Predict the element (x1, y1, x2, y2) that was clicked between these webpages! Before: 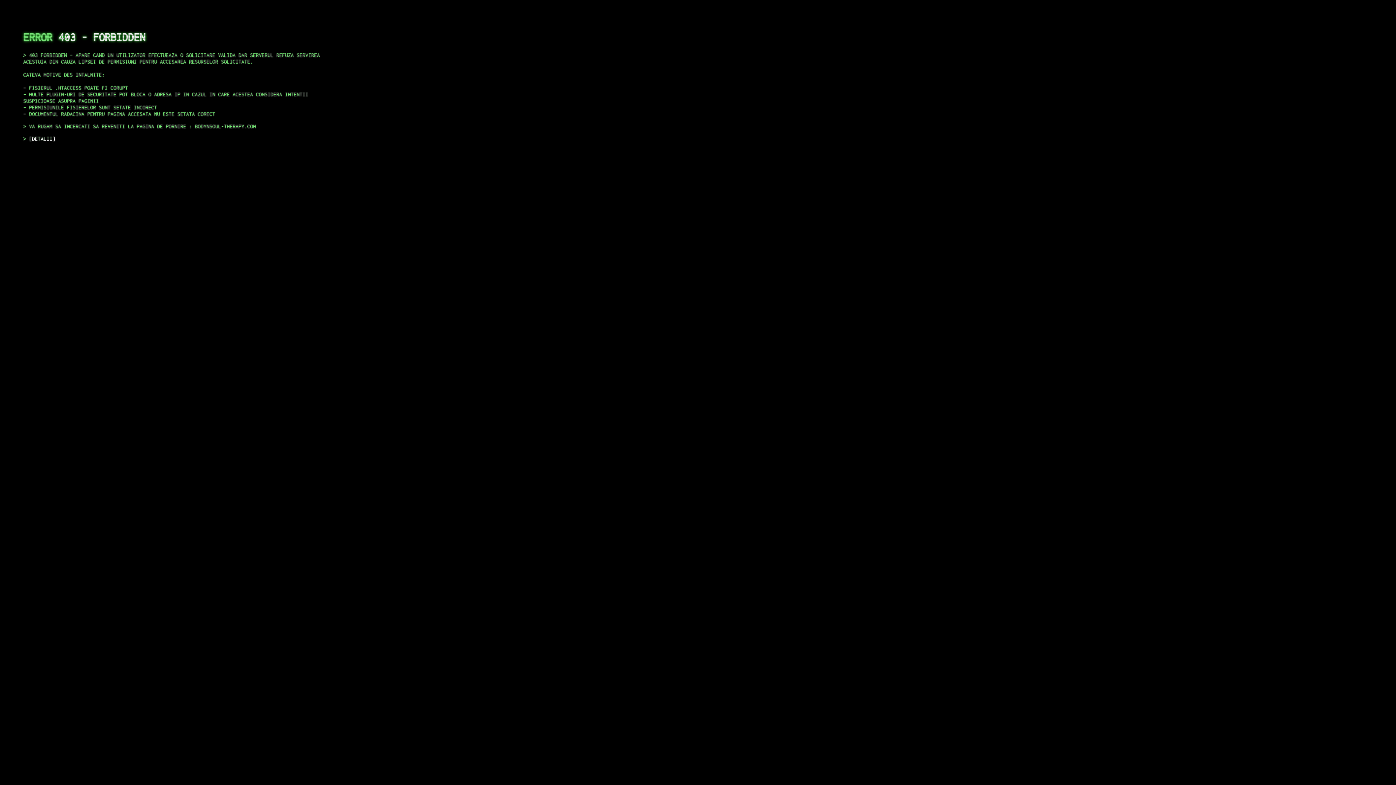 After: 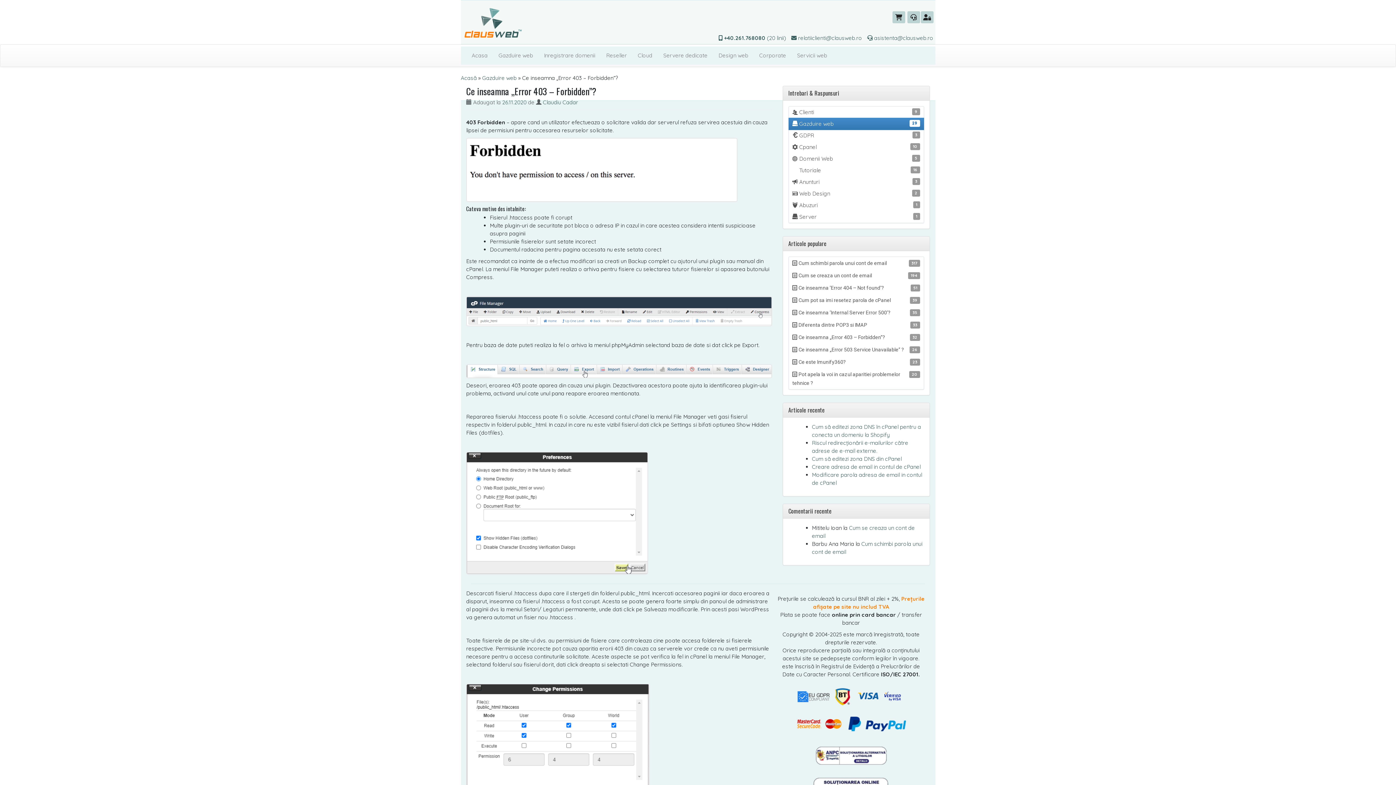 Action: bbox: (29, 135, 55, 141) label: DETALII